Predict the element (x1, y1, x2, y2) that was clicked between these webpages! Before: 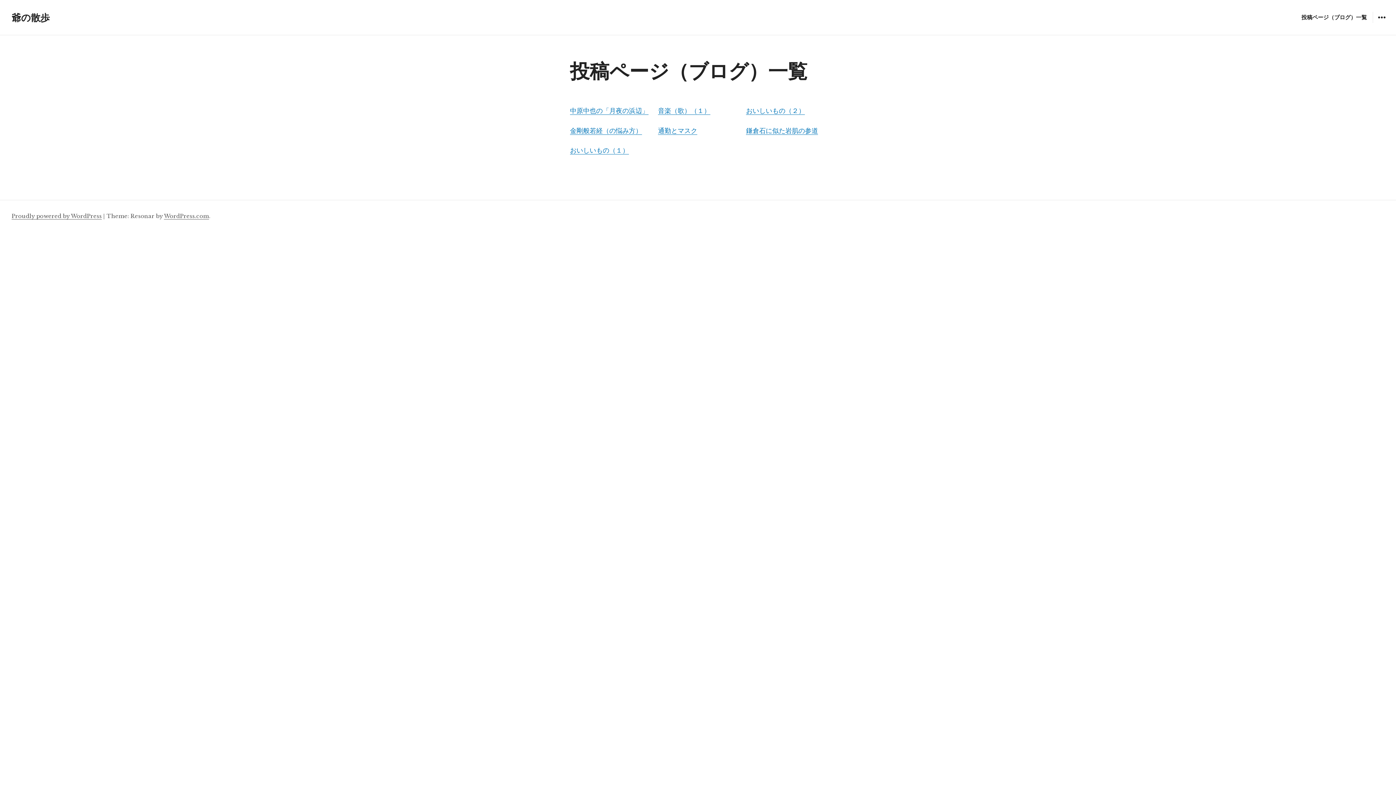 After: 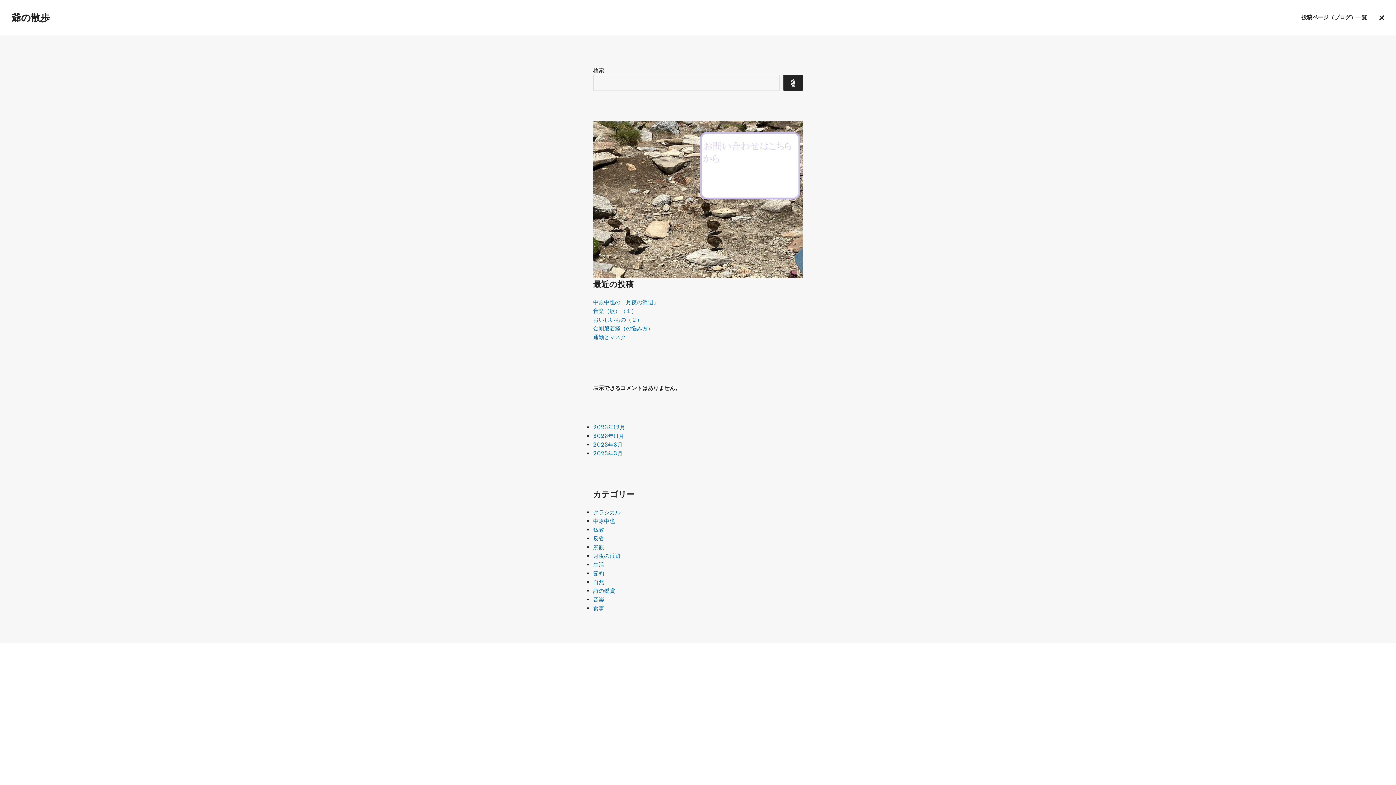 Action: bbox: (1373, 11, 1390, 23) label: ウィジェット